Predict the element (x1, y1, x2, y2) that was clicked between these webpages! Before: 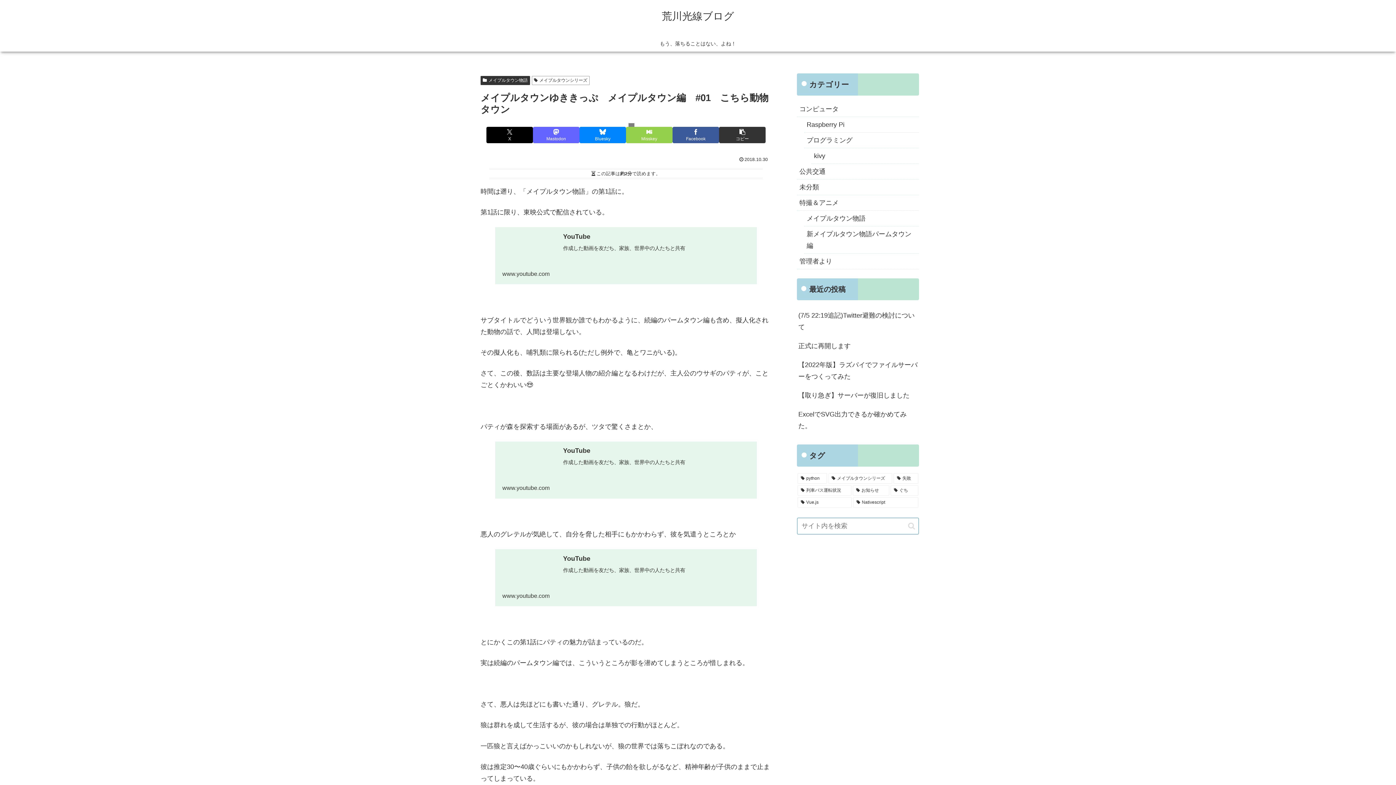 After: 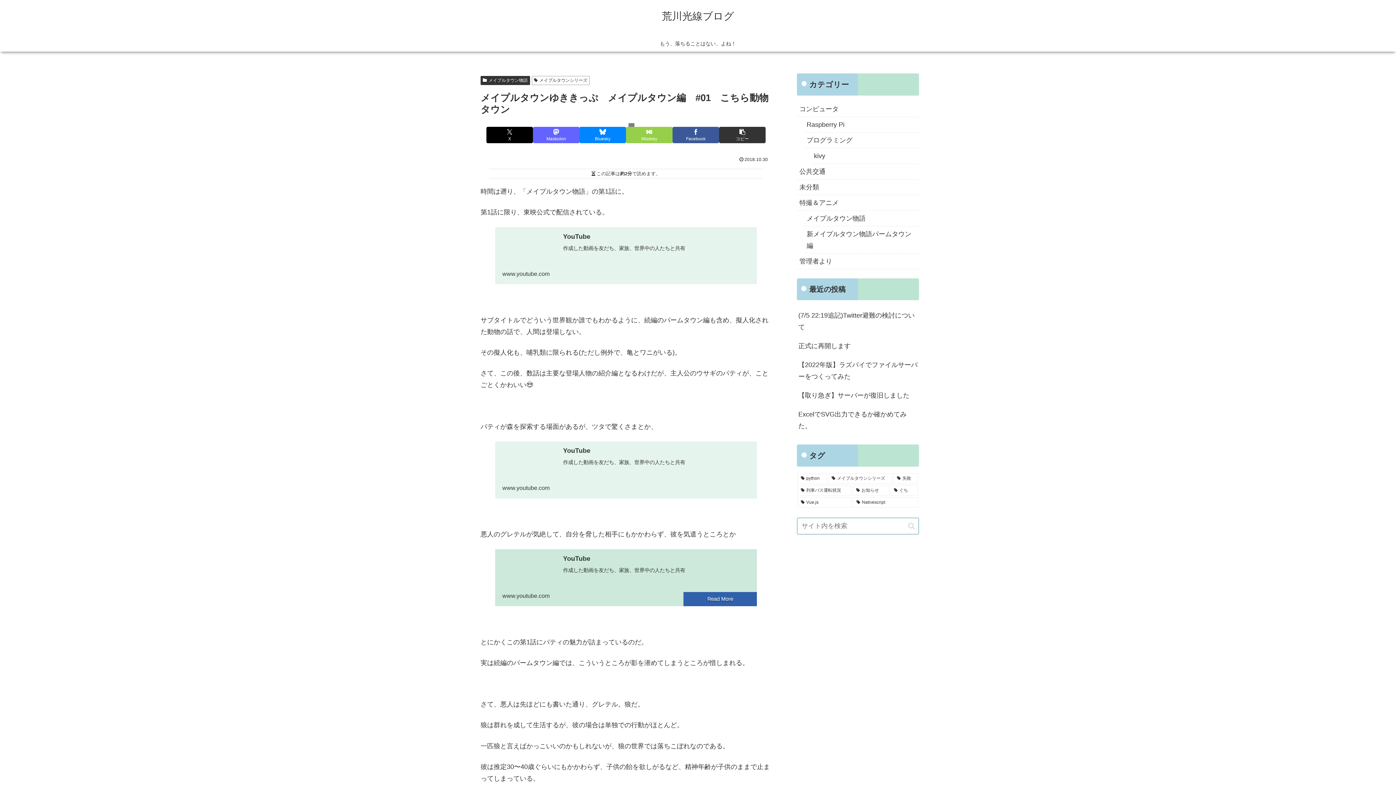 Action: label: YouTube
作成した動画を友だち、家族、世界中の人たちと共有
www.youtube.com bbox: (495, 549, 757, 606)